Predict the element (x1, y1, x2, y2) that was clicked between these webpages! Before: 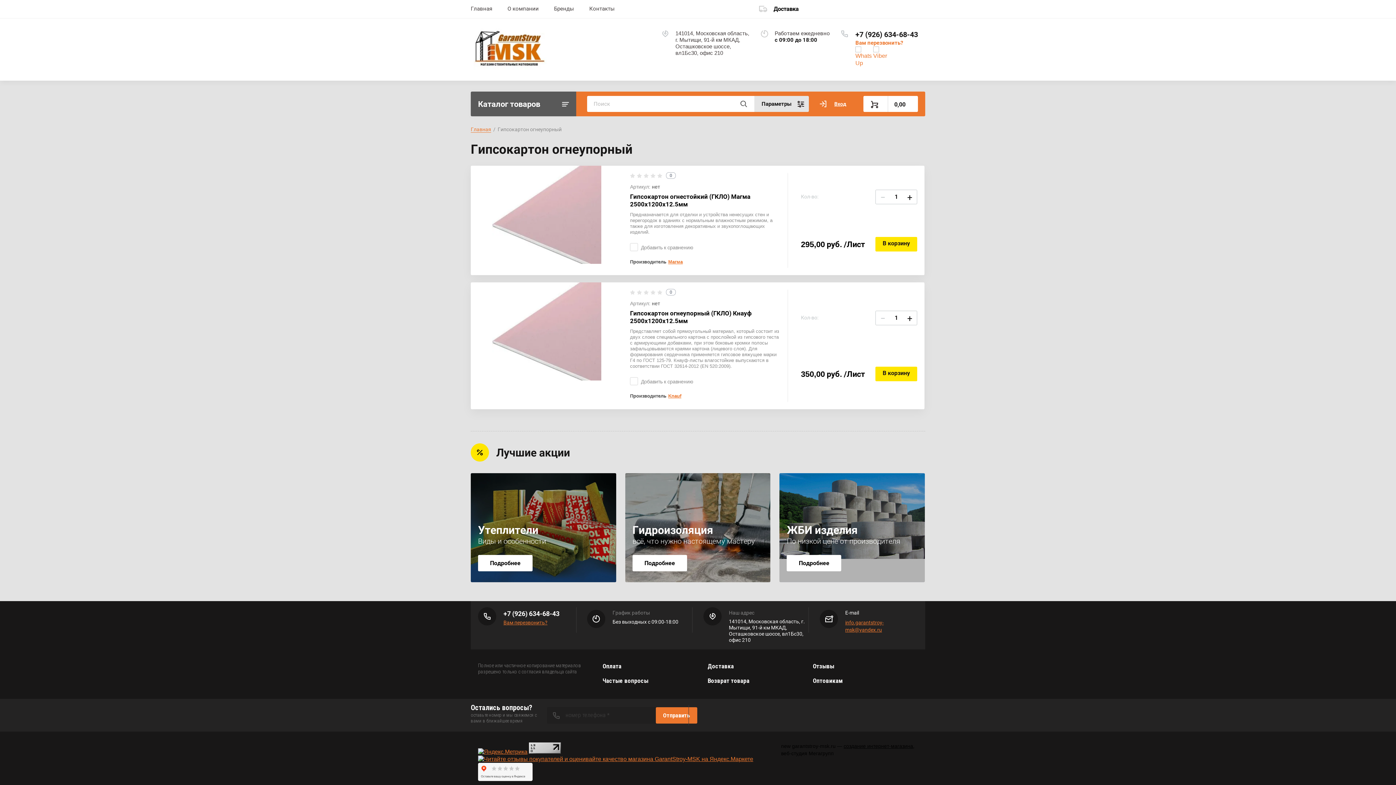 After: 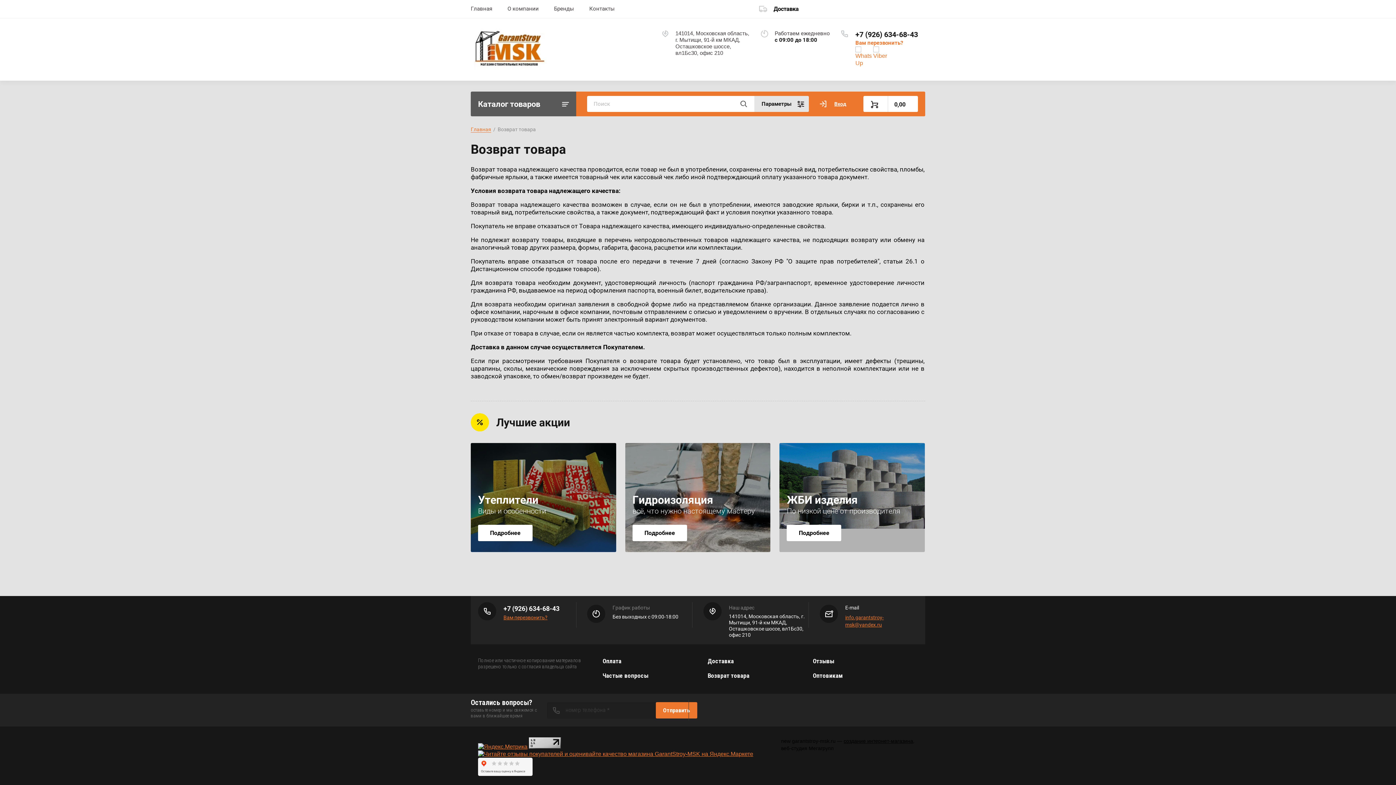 Action: label: Возврат товара bbox: (707, 677, 749, 684)